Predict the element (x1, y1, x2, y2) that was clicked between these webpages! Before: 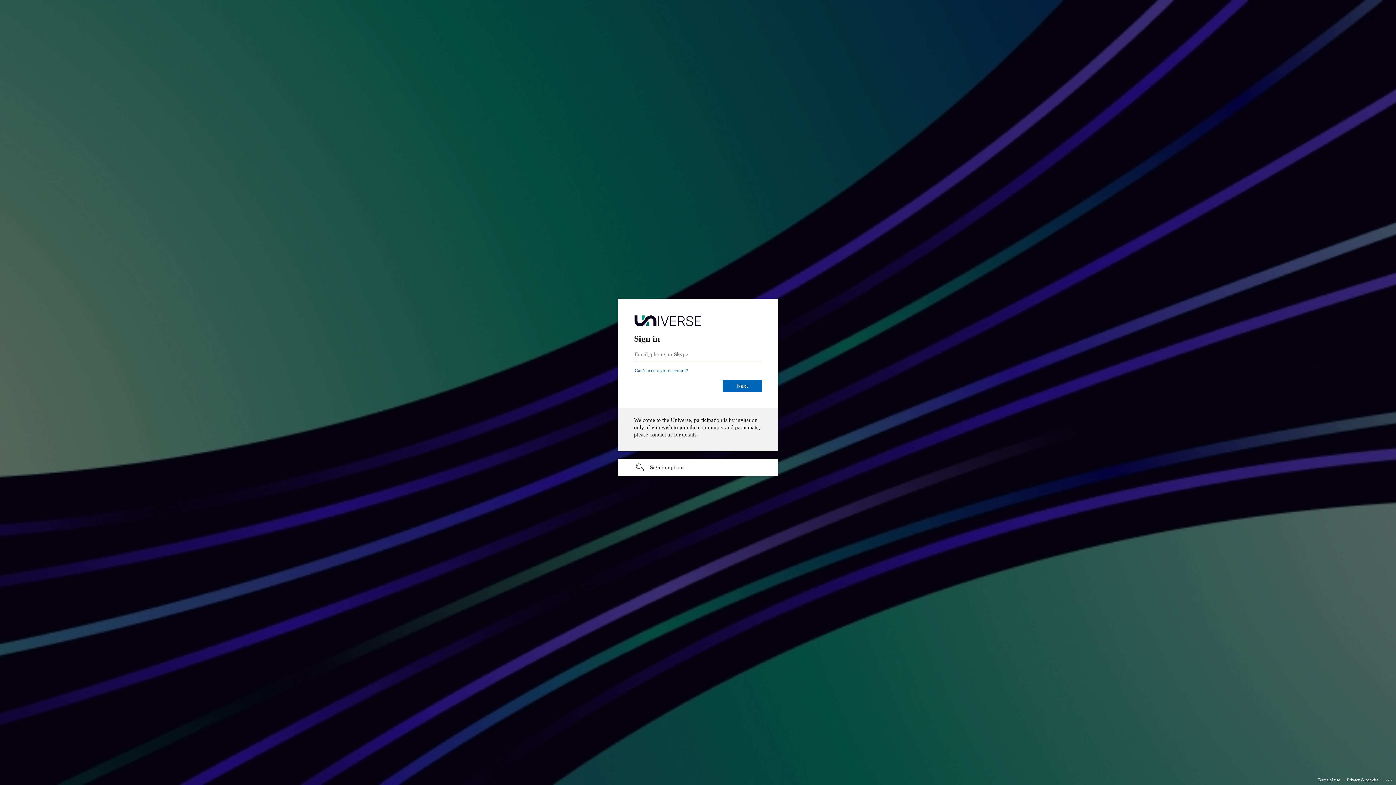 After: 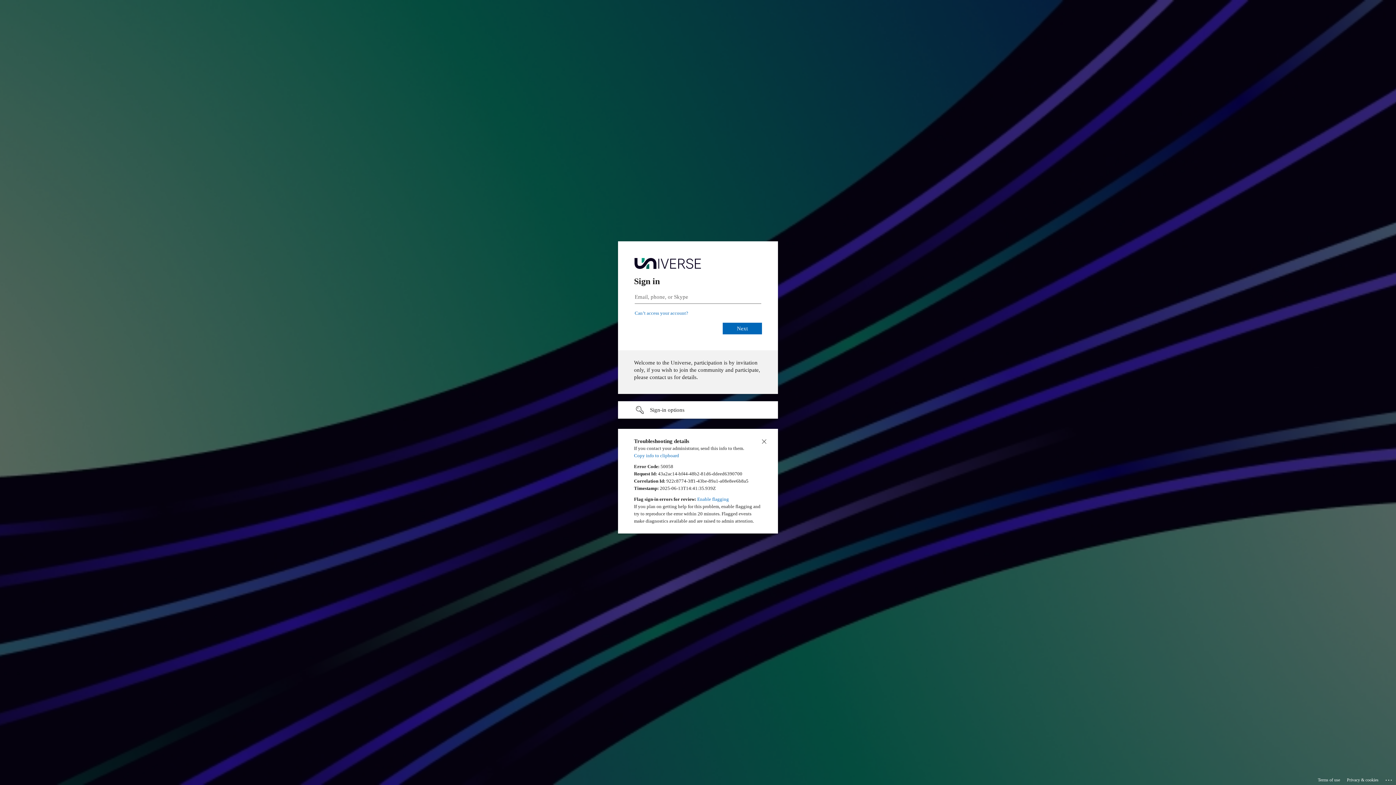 Action: bbox: (1385, 775, 1393, 783) label: Click here for troubleshooting information